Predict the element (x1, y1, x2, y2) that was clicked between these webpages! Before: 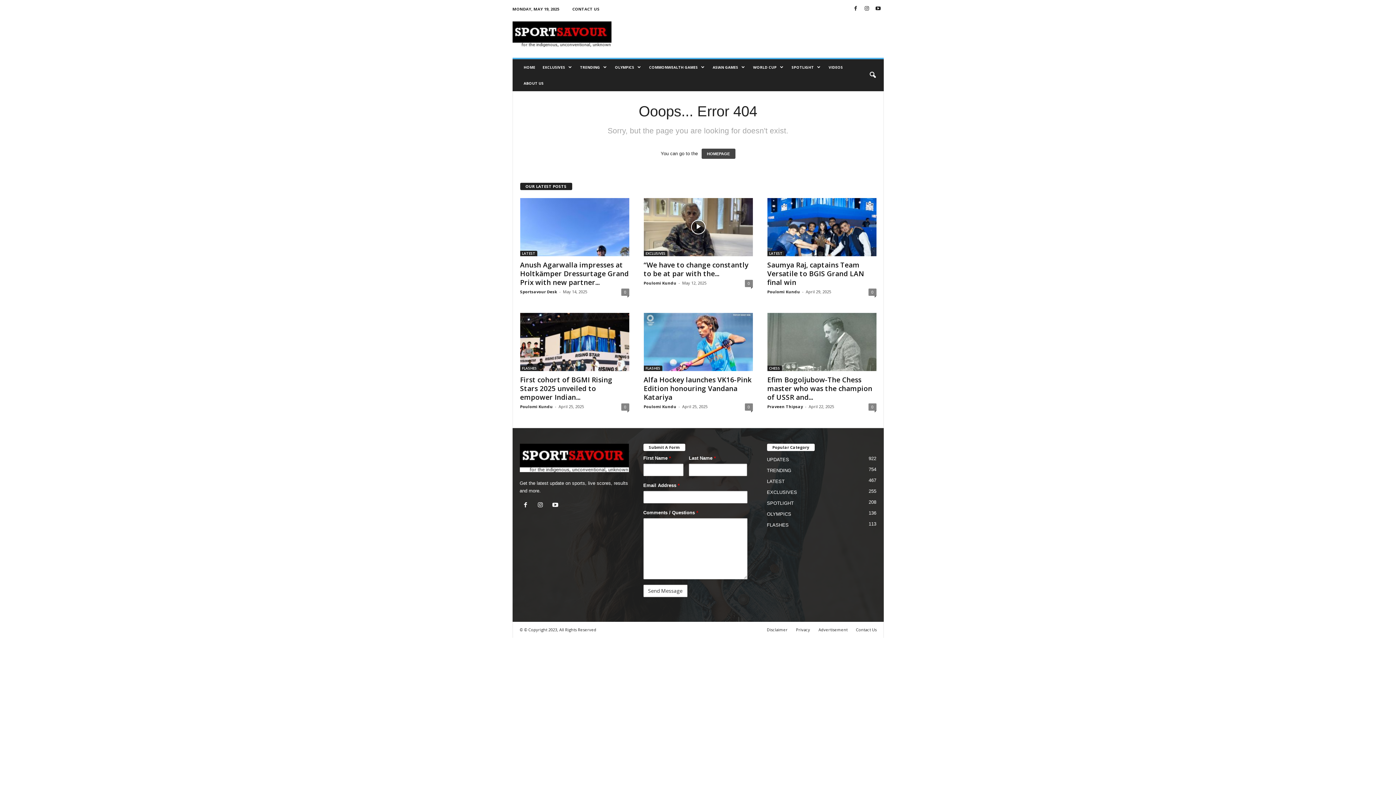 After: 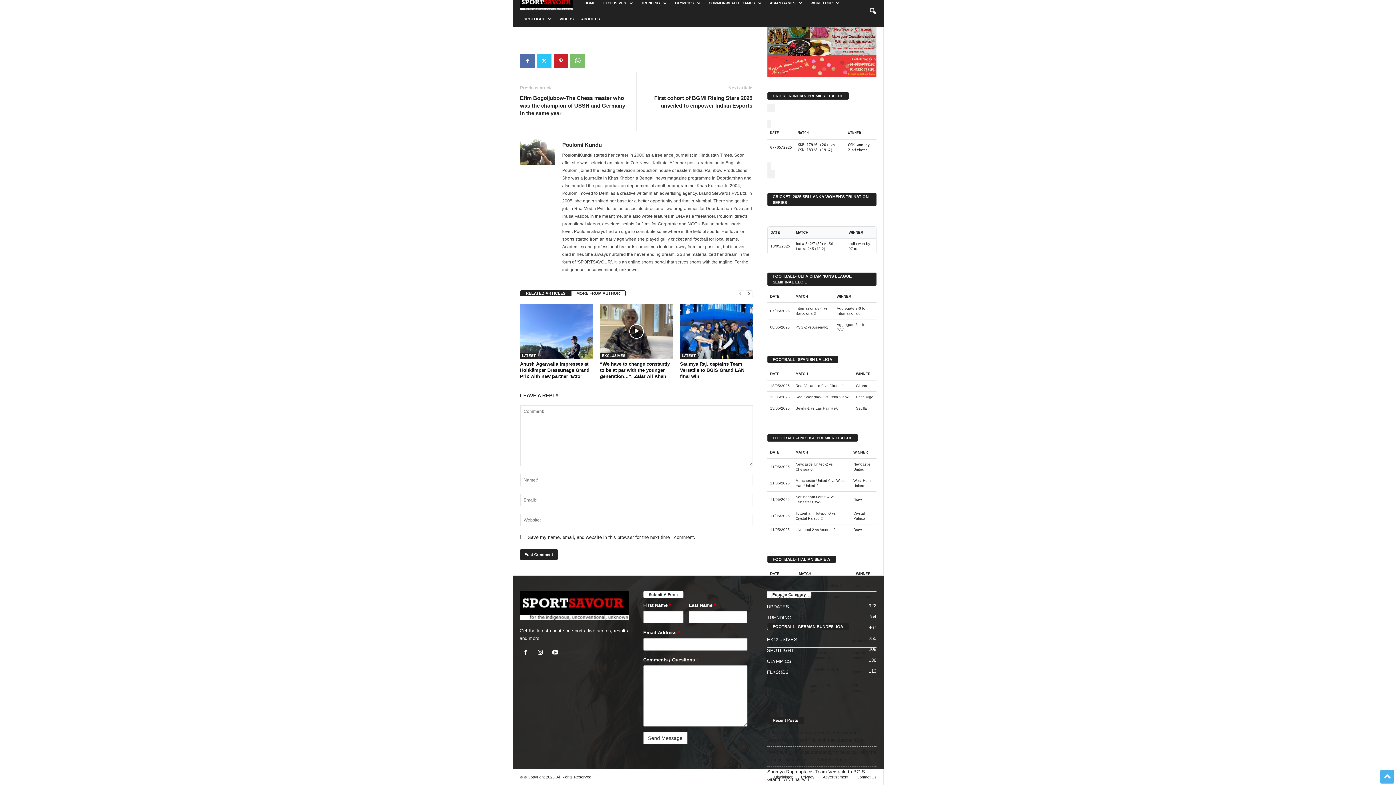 Action: label: 0 bbox: (744, 403, 752, 410)